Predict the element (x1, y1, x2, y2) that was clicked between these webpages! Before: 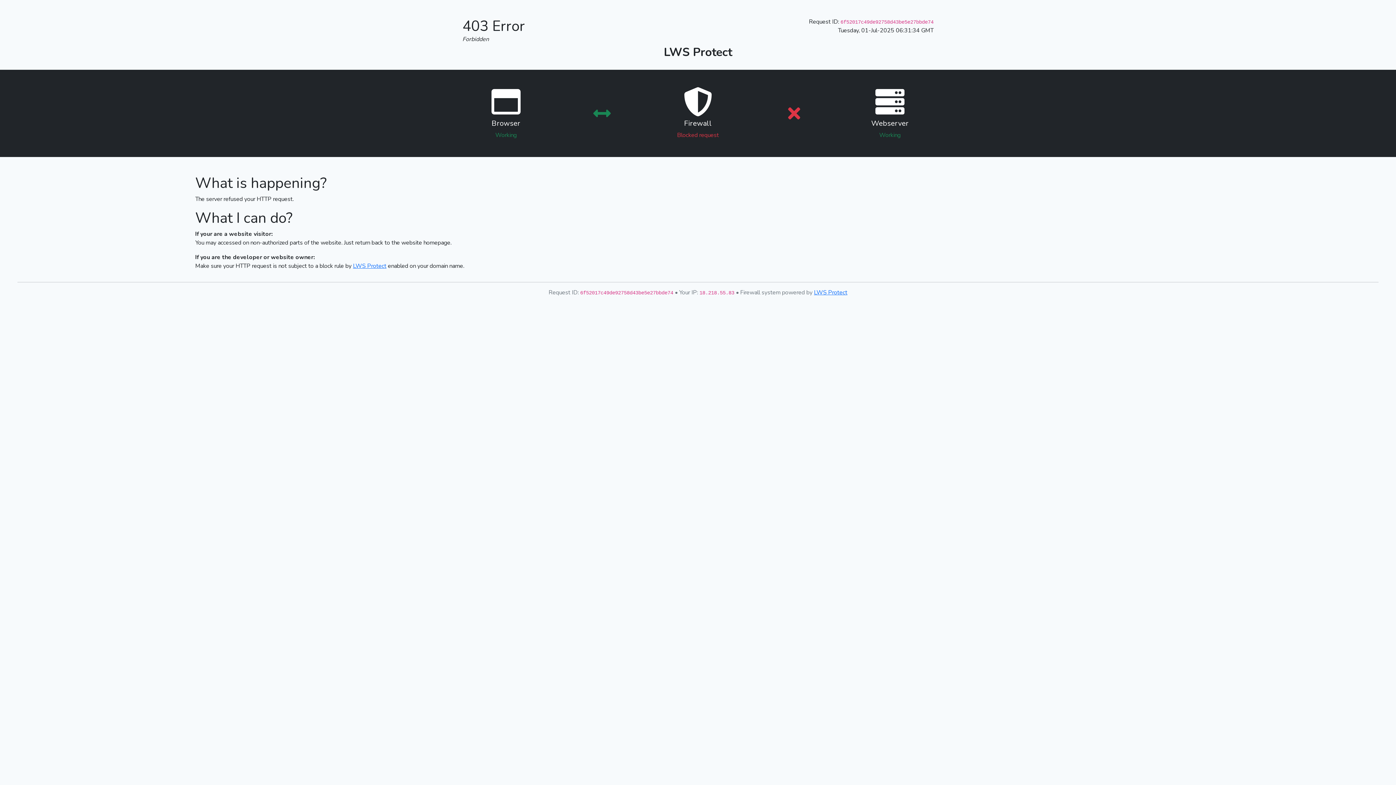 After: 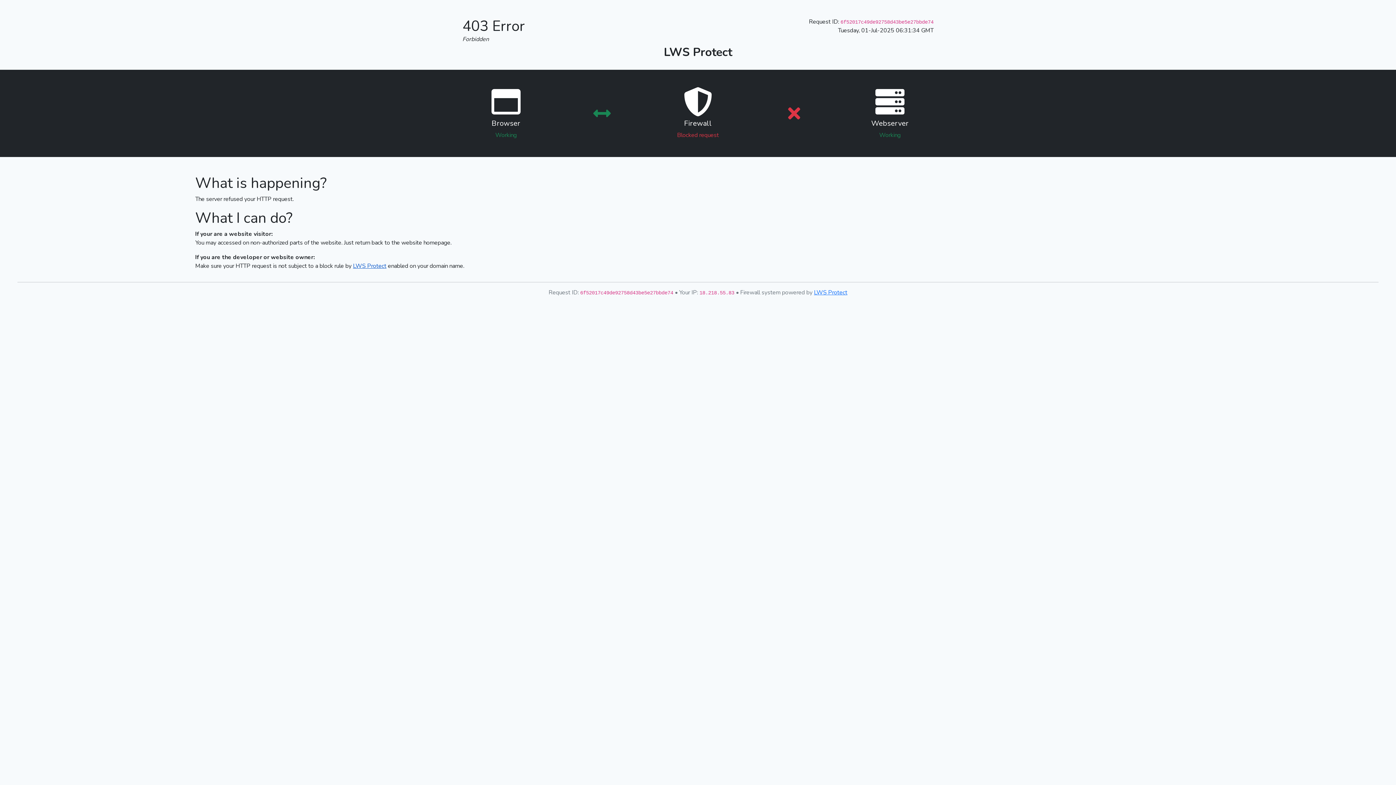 Action: bbox: (353, 262, 386, 270) label: LWS Protect